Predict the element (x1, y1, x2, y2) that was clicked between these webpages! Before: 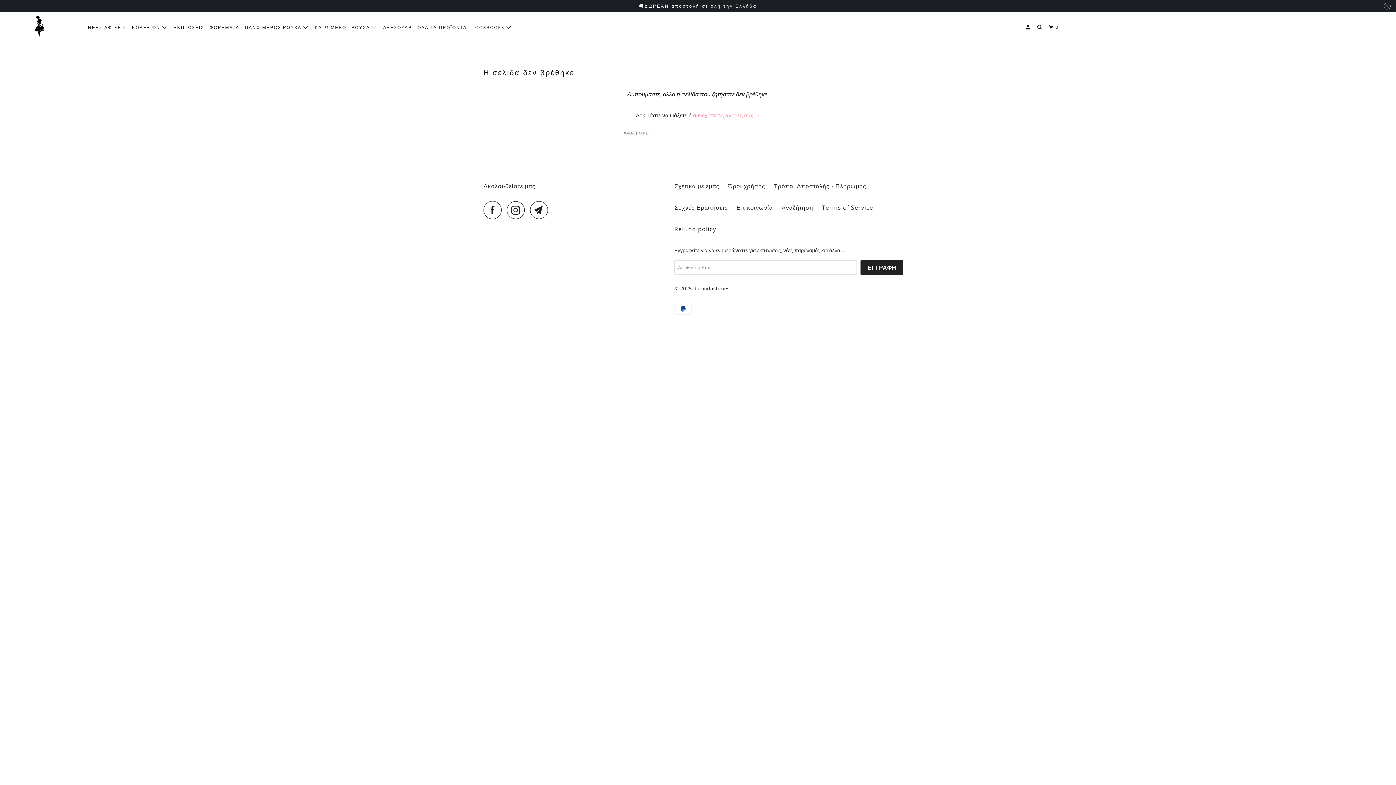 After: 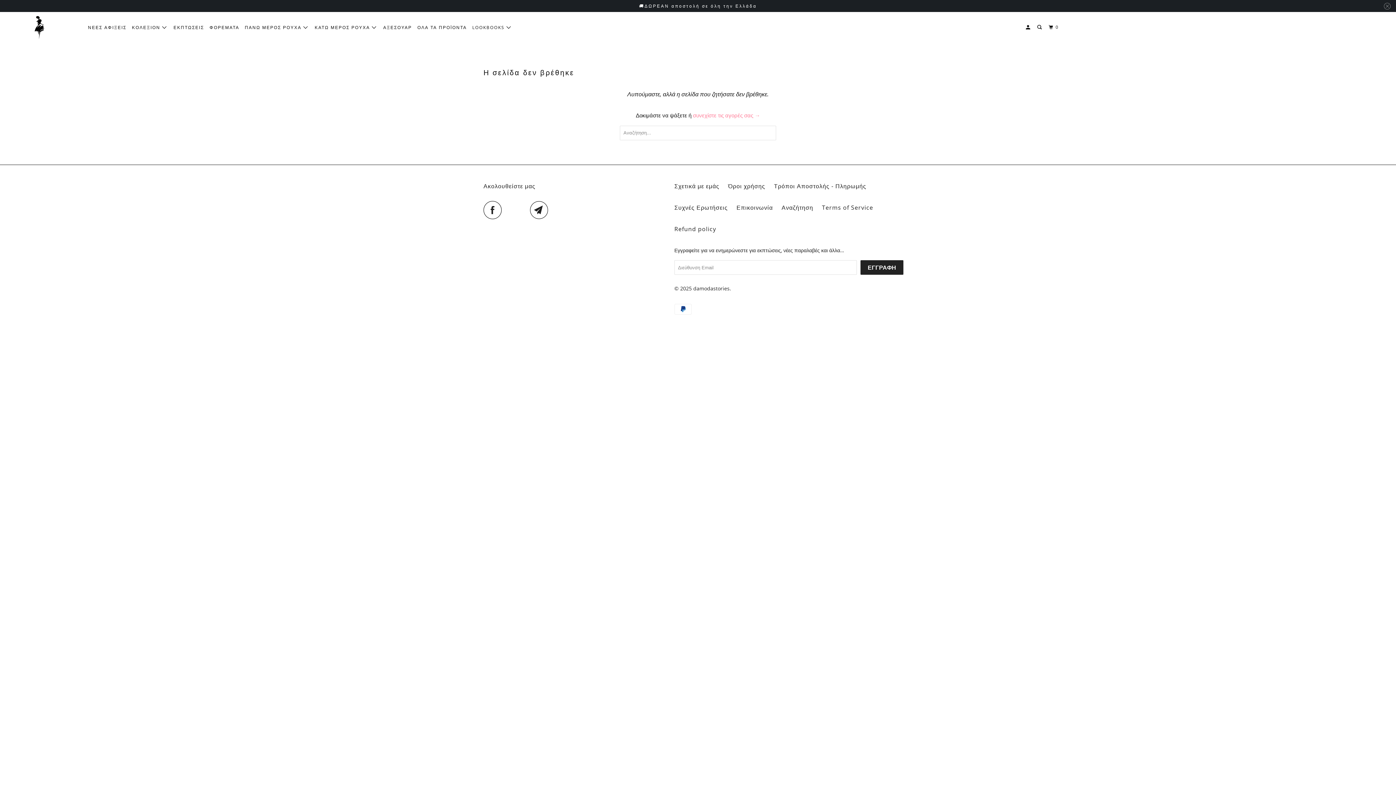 Action: bbox: (506, 201, 528, 219)